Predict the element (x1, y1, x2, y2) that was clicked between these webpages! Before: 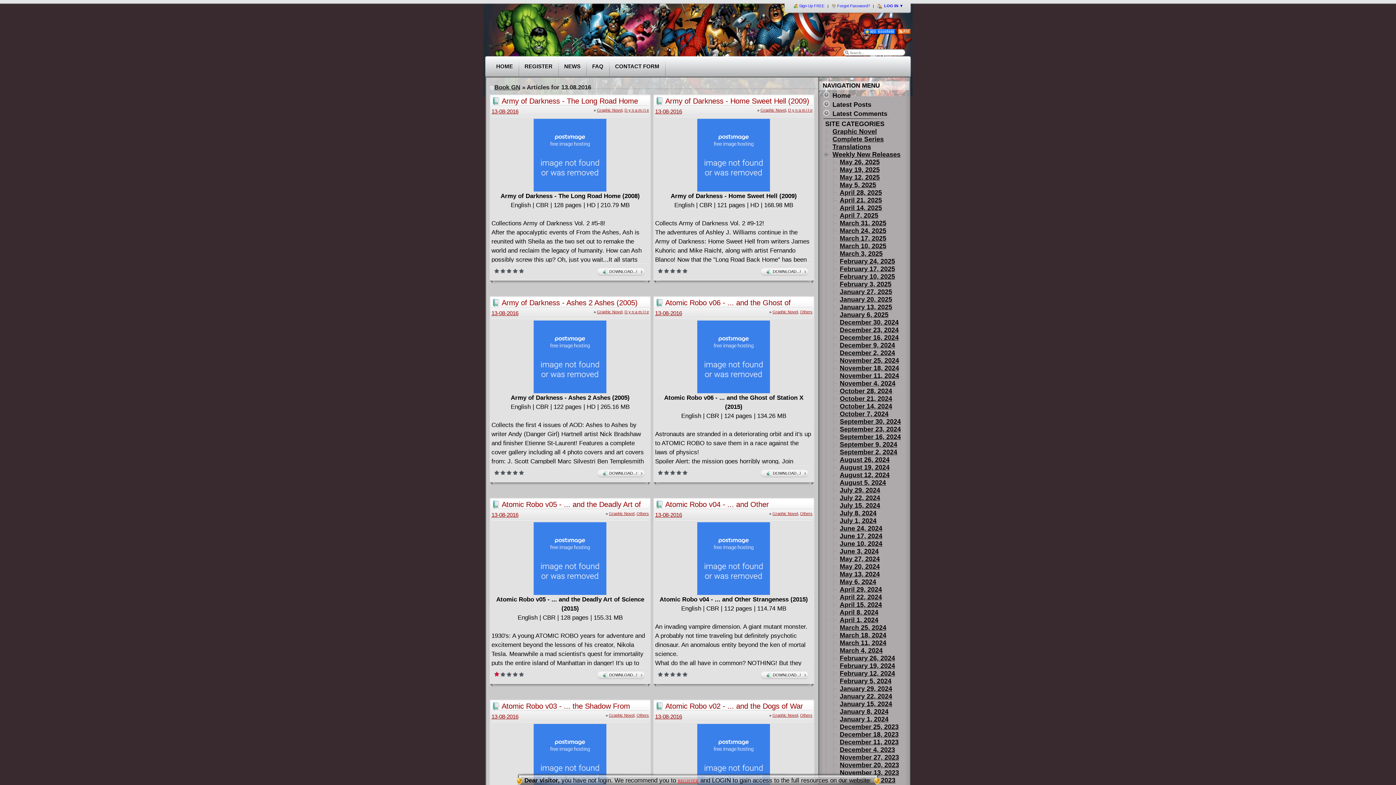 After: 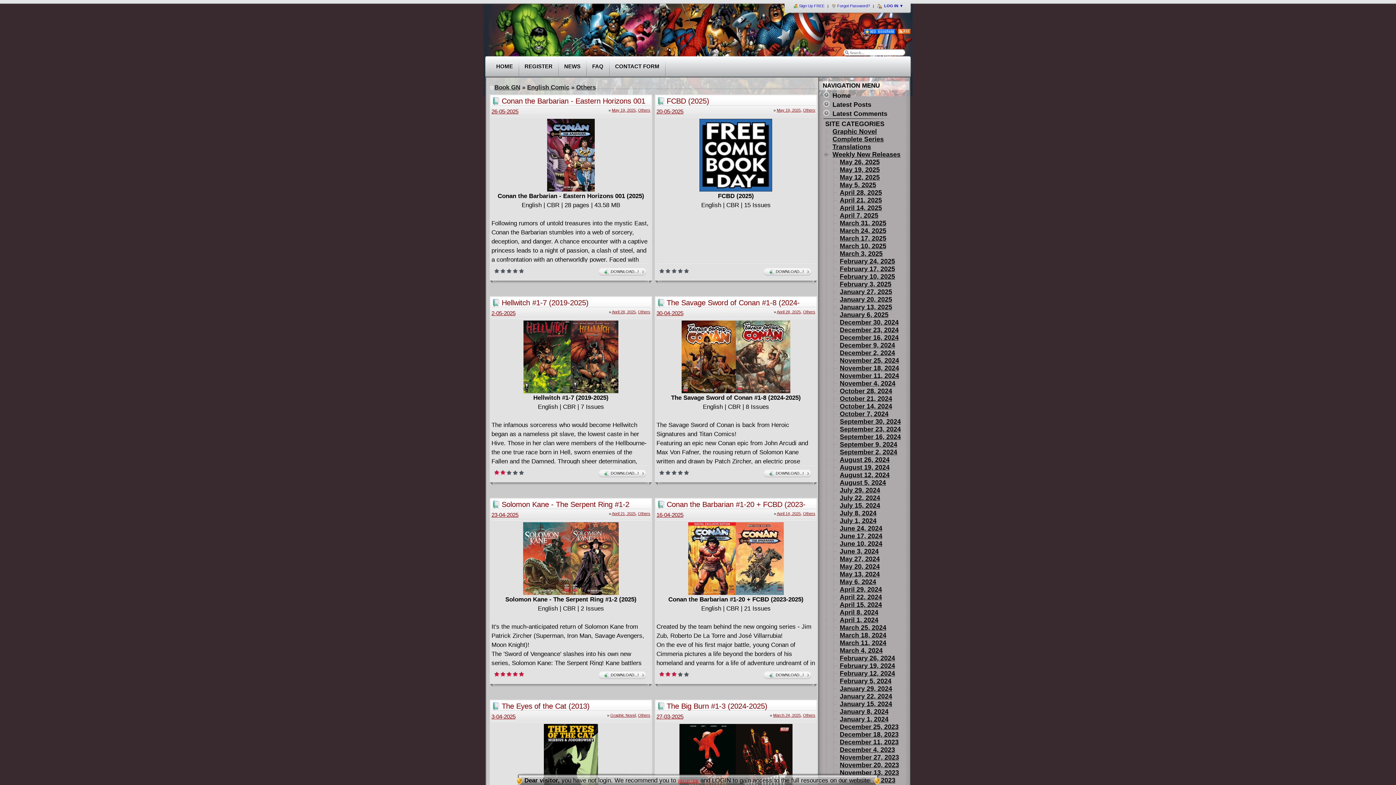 Action: bbox: (800, 309, 812, 314) label: Others